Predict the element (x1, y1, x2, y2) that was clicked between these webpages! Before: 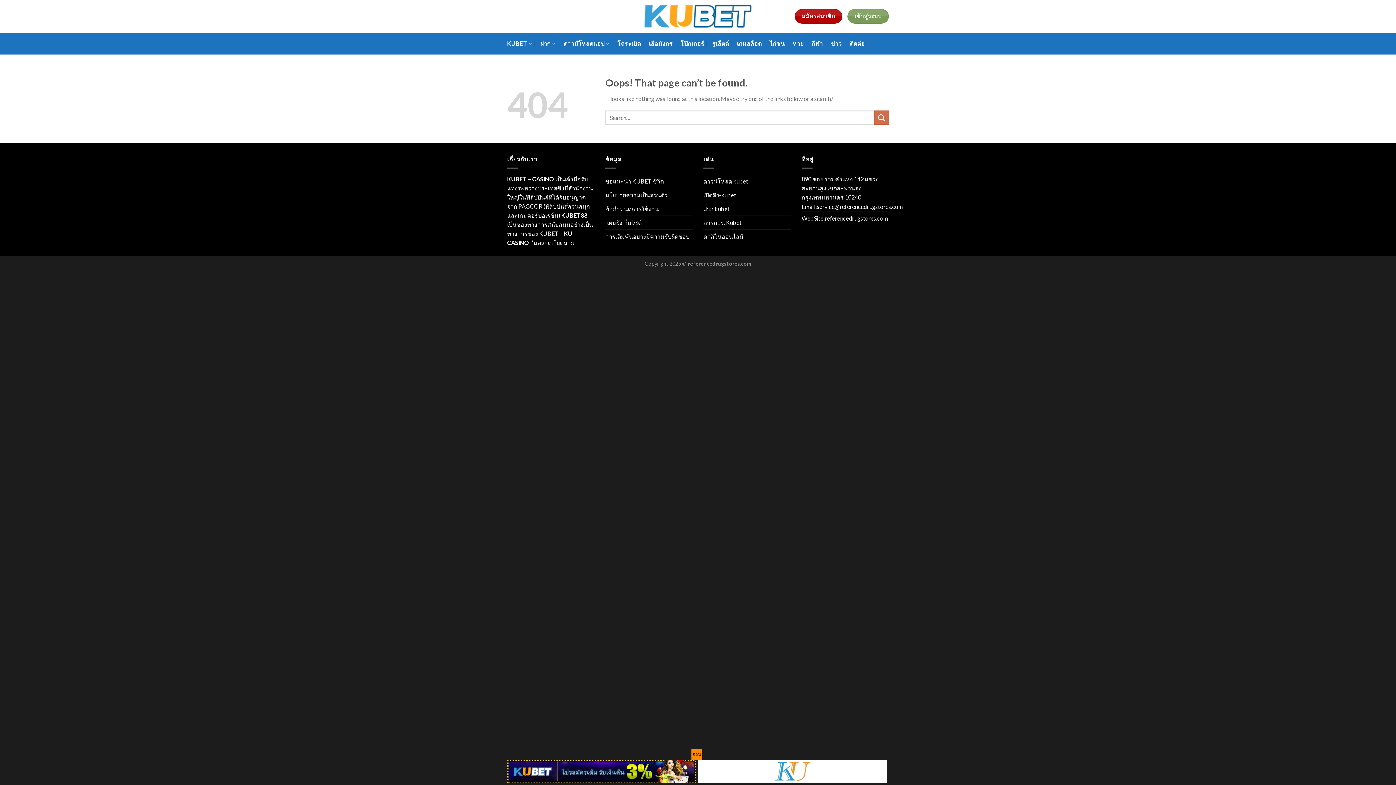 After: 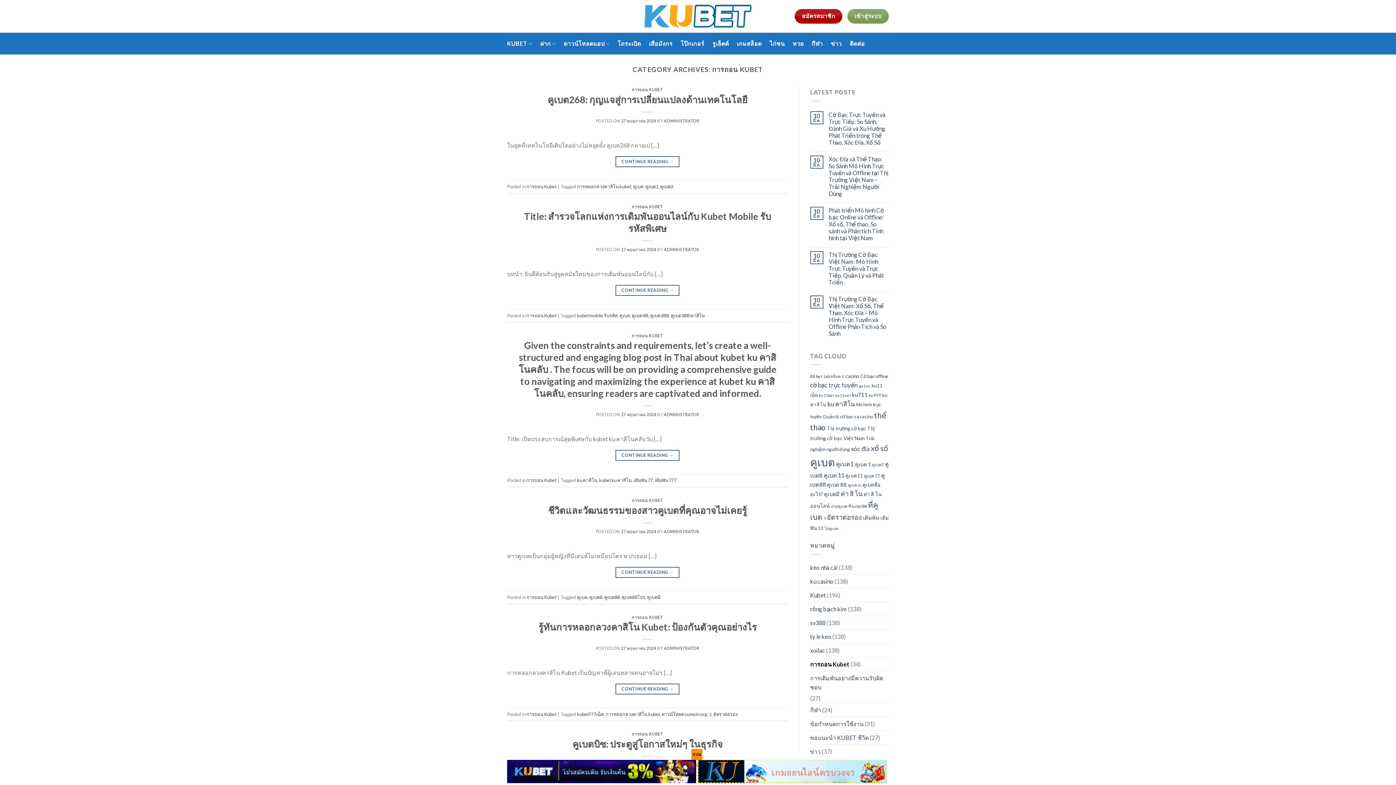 Action: bbox: (703, 215, 741, 229) label: การถอน Kubet